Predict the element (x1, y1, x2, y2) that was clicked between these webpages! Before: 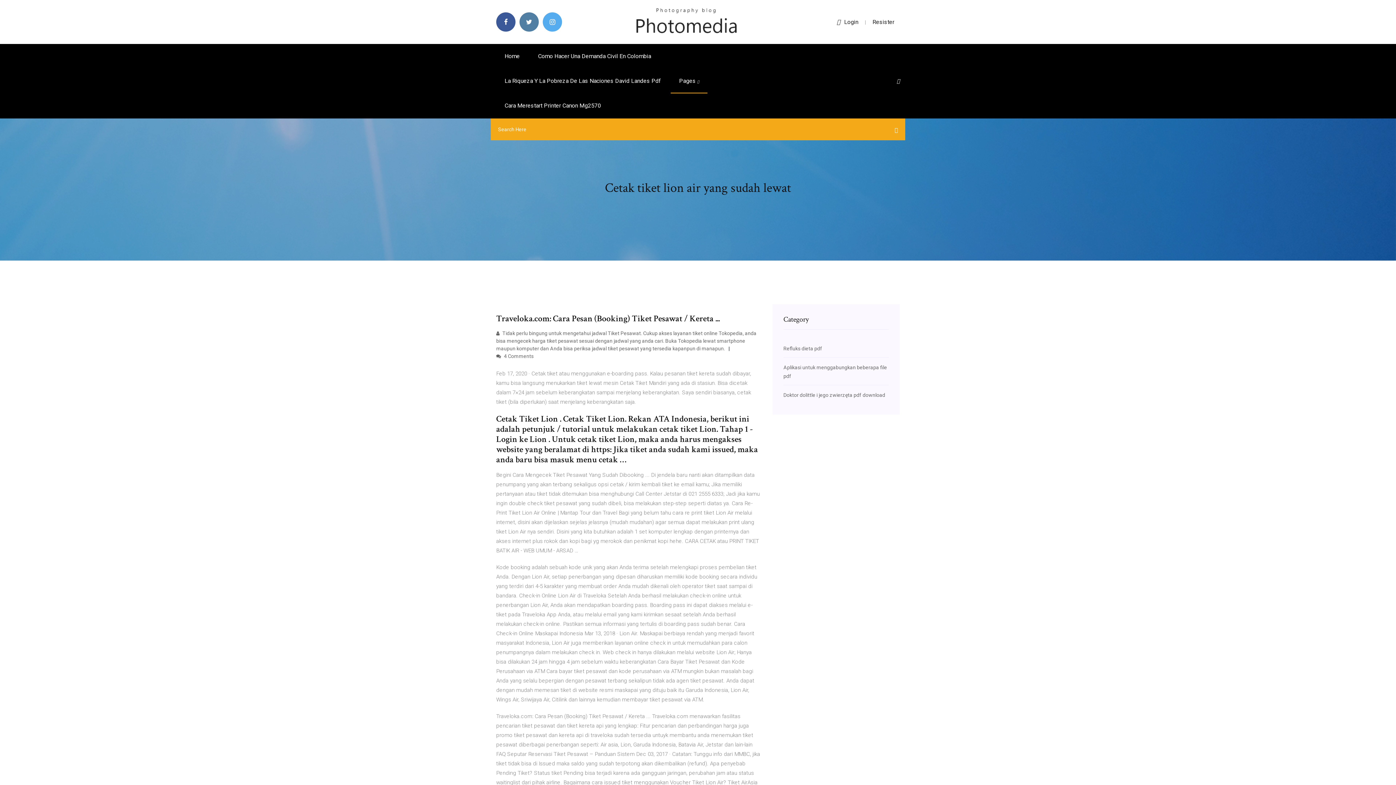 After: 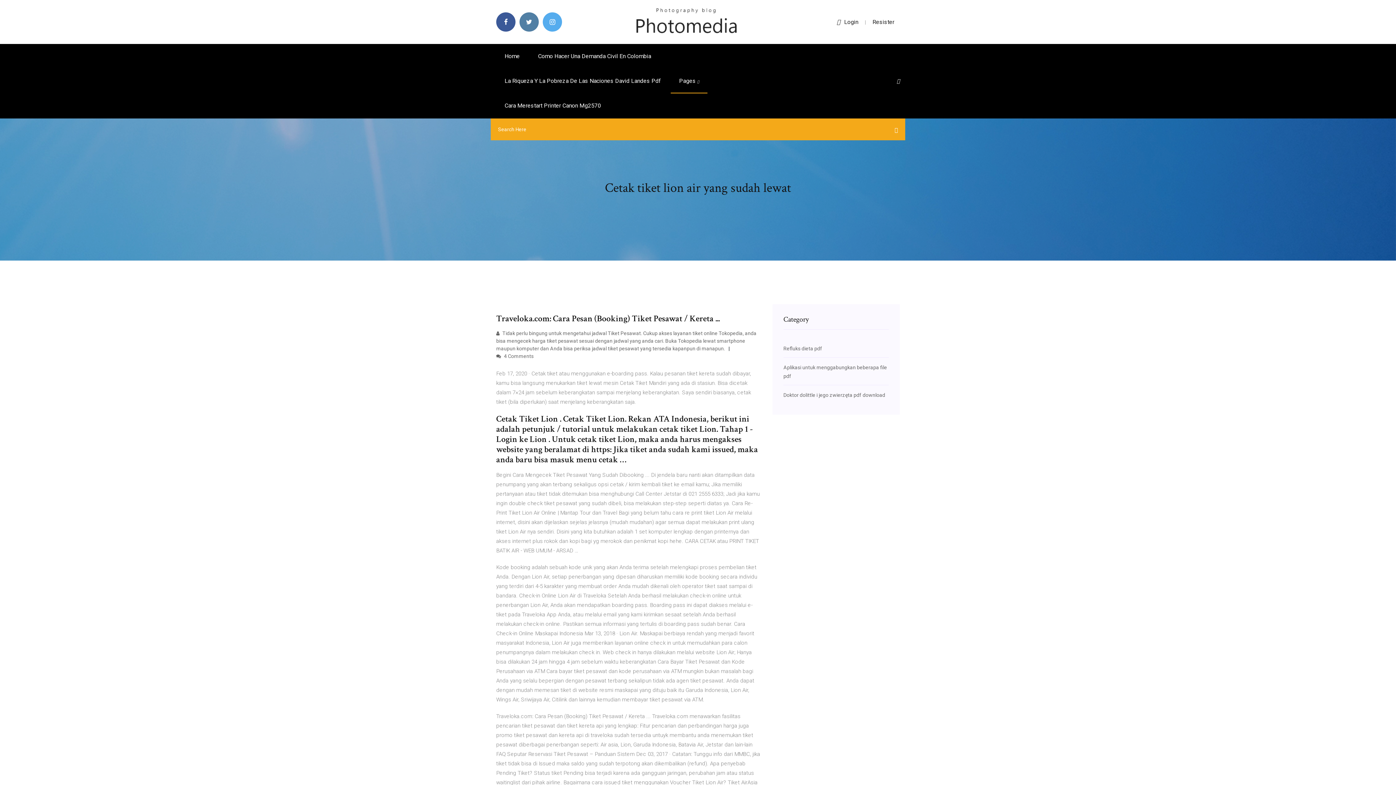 Action: bbox: (897, 78, 900, 84)